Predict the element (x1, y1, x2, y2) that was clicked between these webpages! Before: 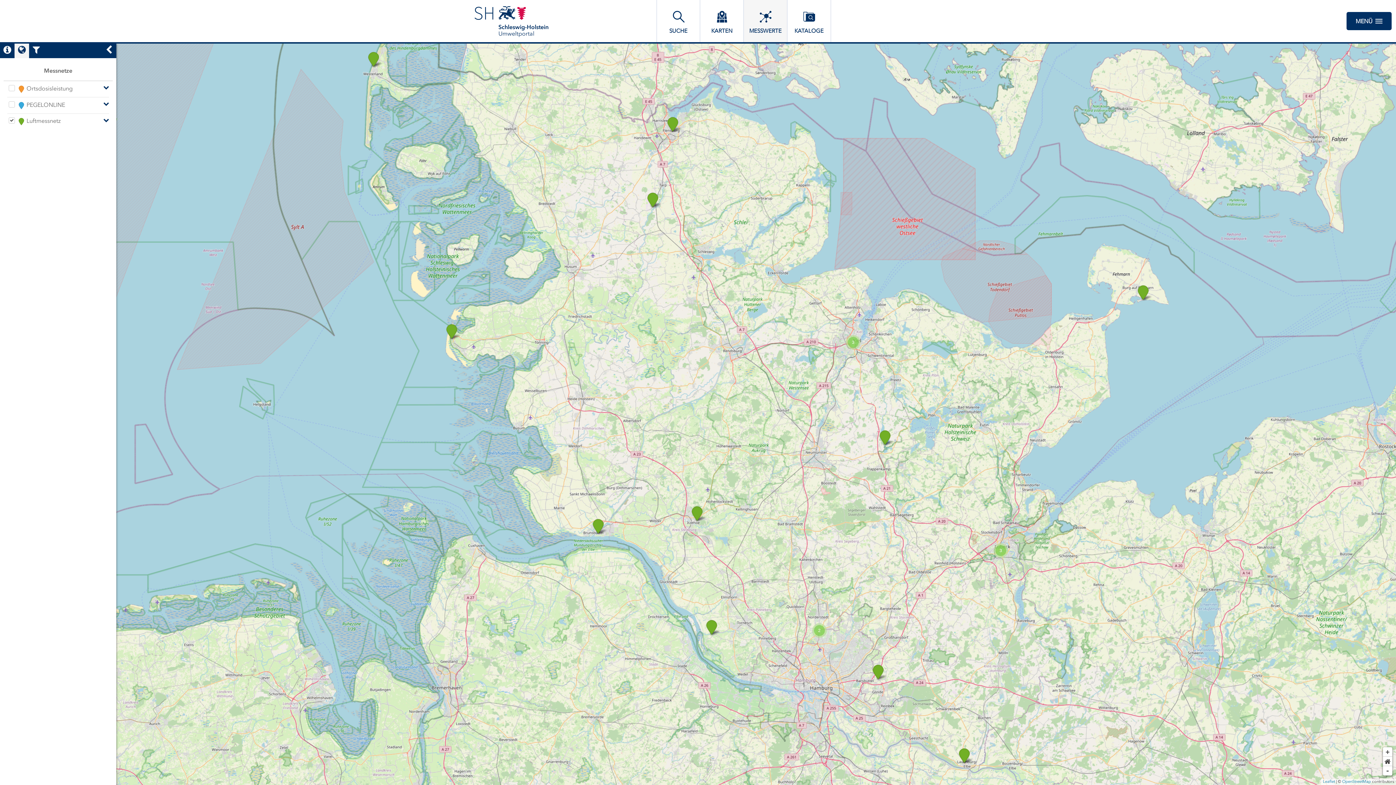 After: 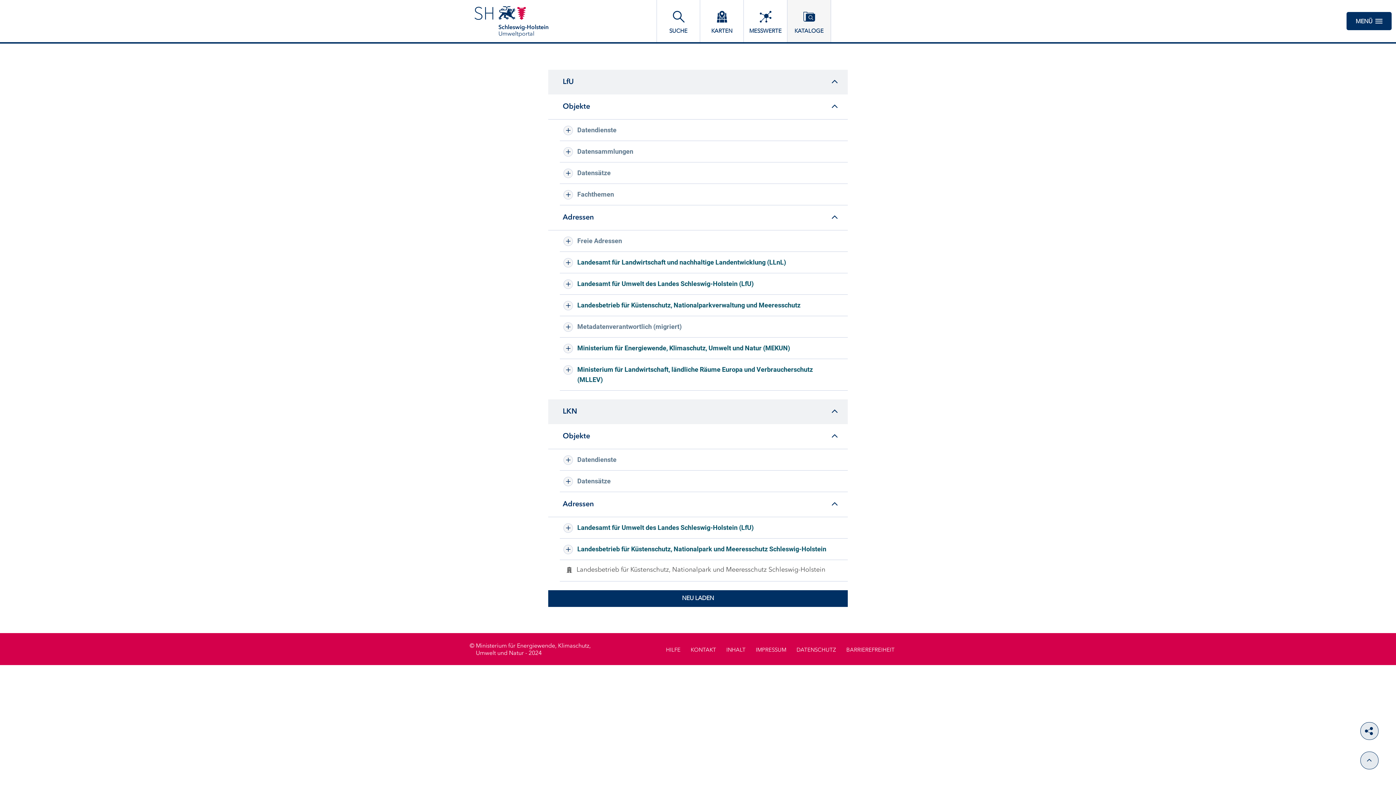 Action: bbox: (787, 0, 831, 42) label: KATALOGE